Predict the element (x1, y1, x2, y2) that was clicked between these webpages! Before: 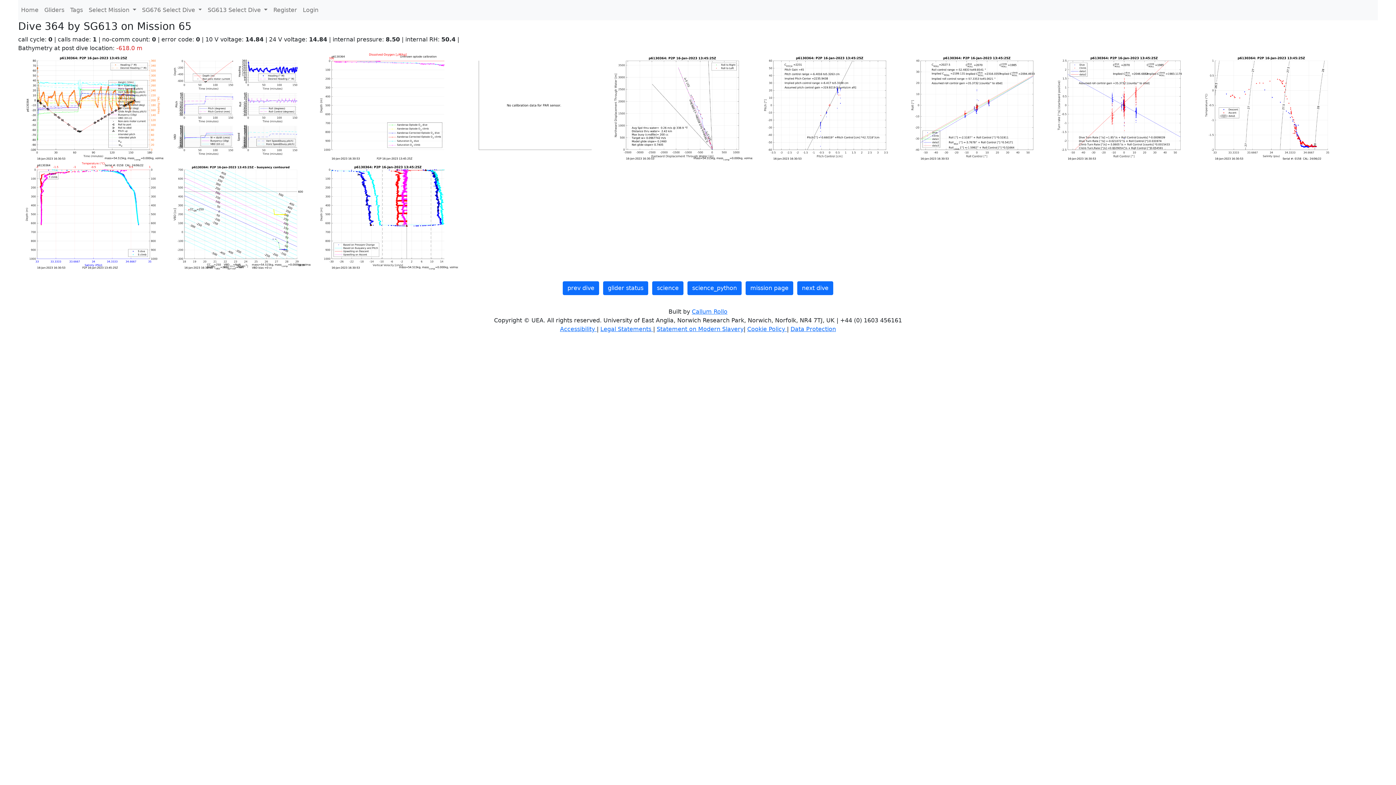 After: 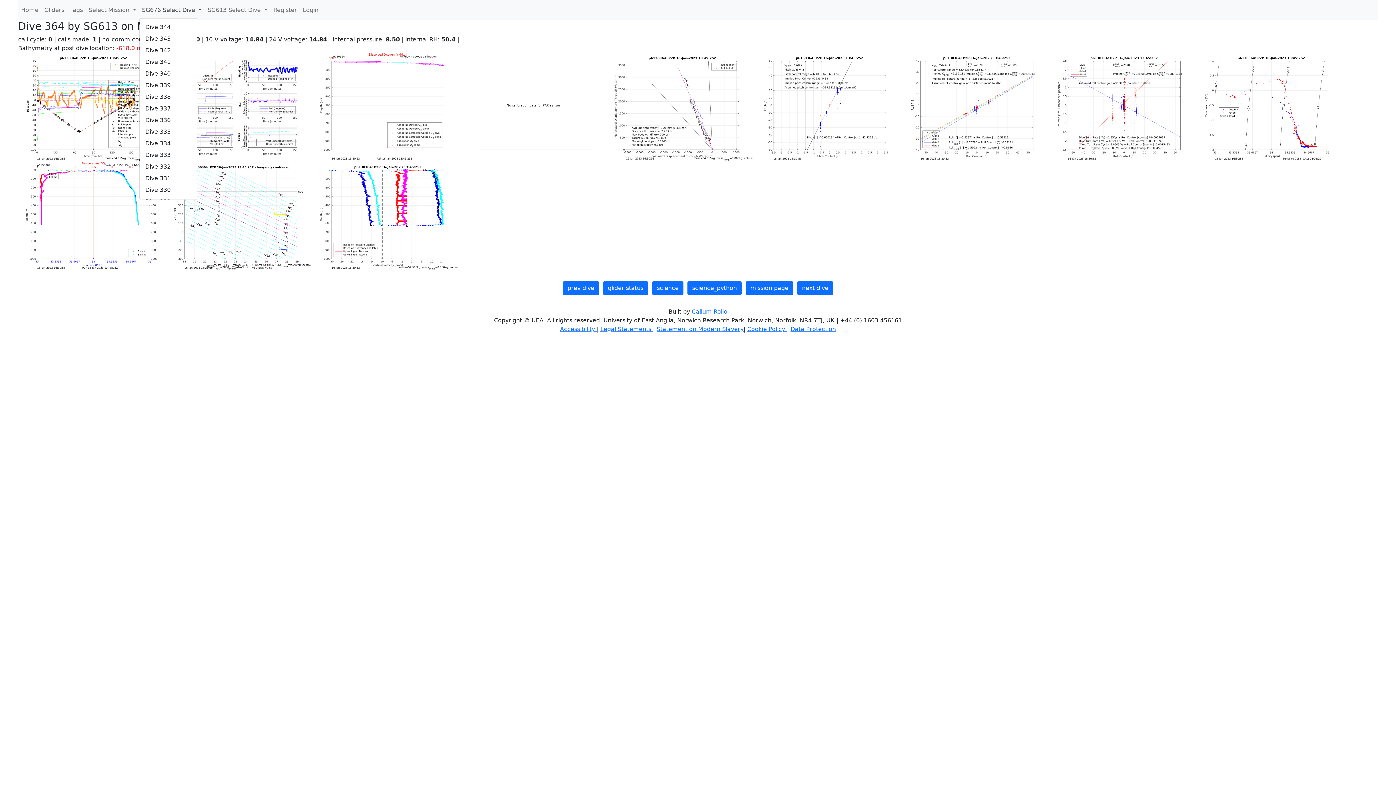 Action: bbox: (139, 2, 204, 17) label: SG676 Select Dive 